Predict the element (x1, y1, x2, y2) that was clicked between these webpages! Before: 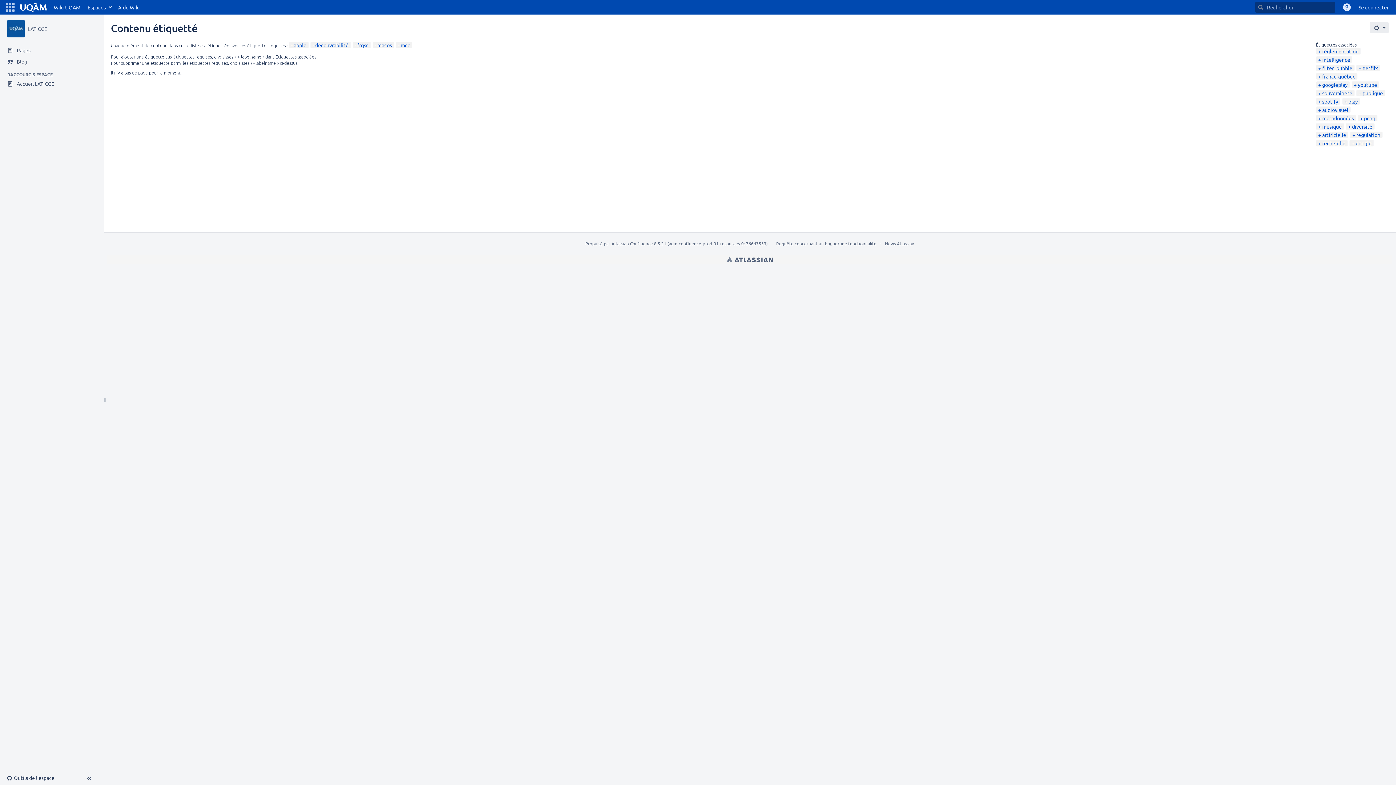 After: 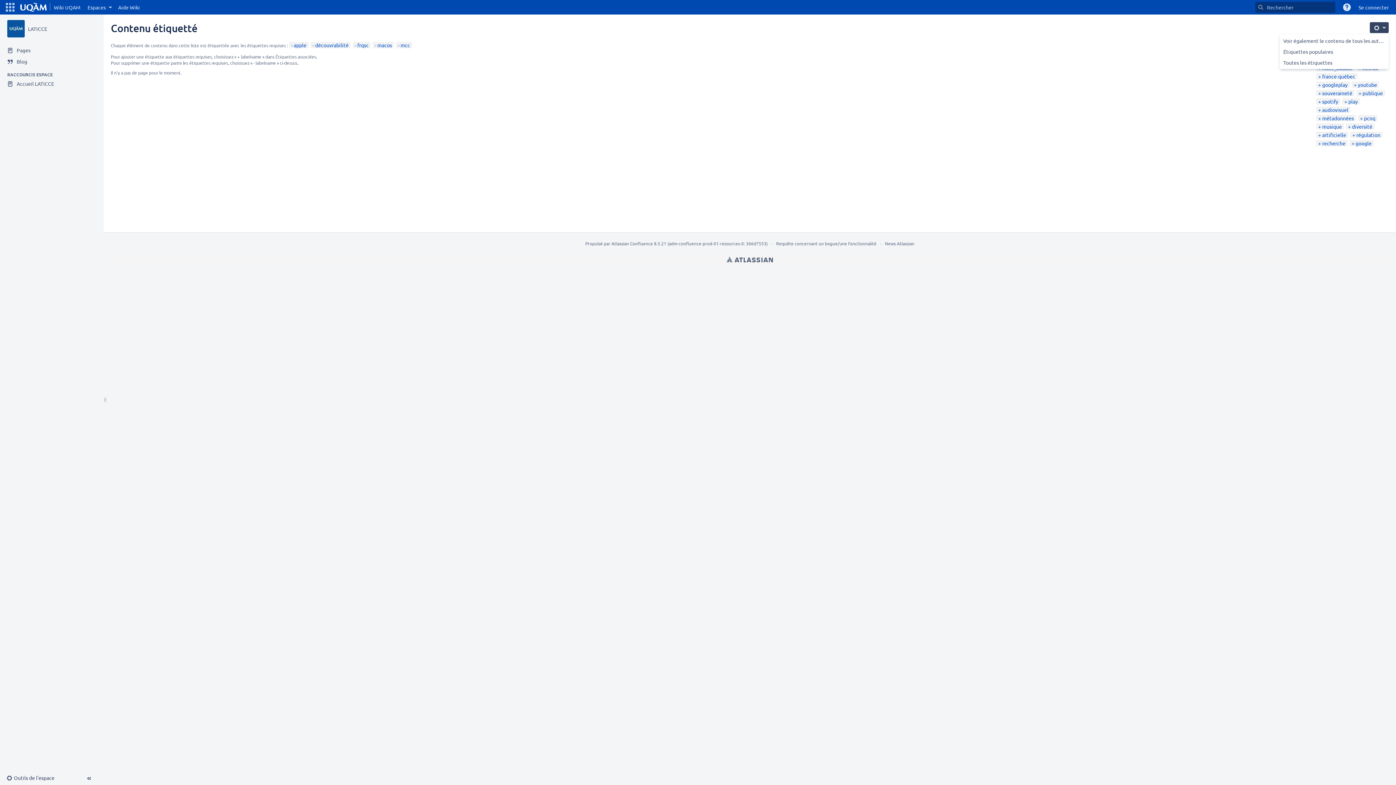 Action: label: Settings bbox: (1370, 22, 1389, 33)